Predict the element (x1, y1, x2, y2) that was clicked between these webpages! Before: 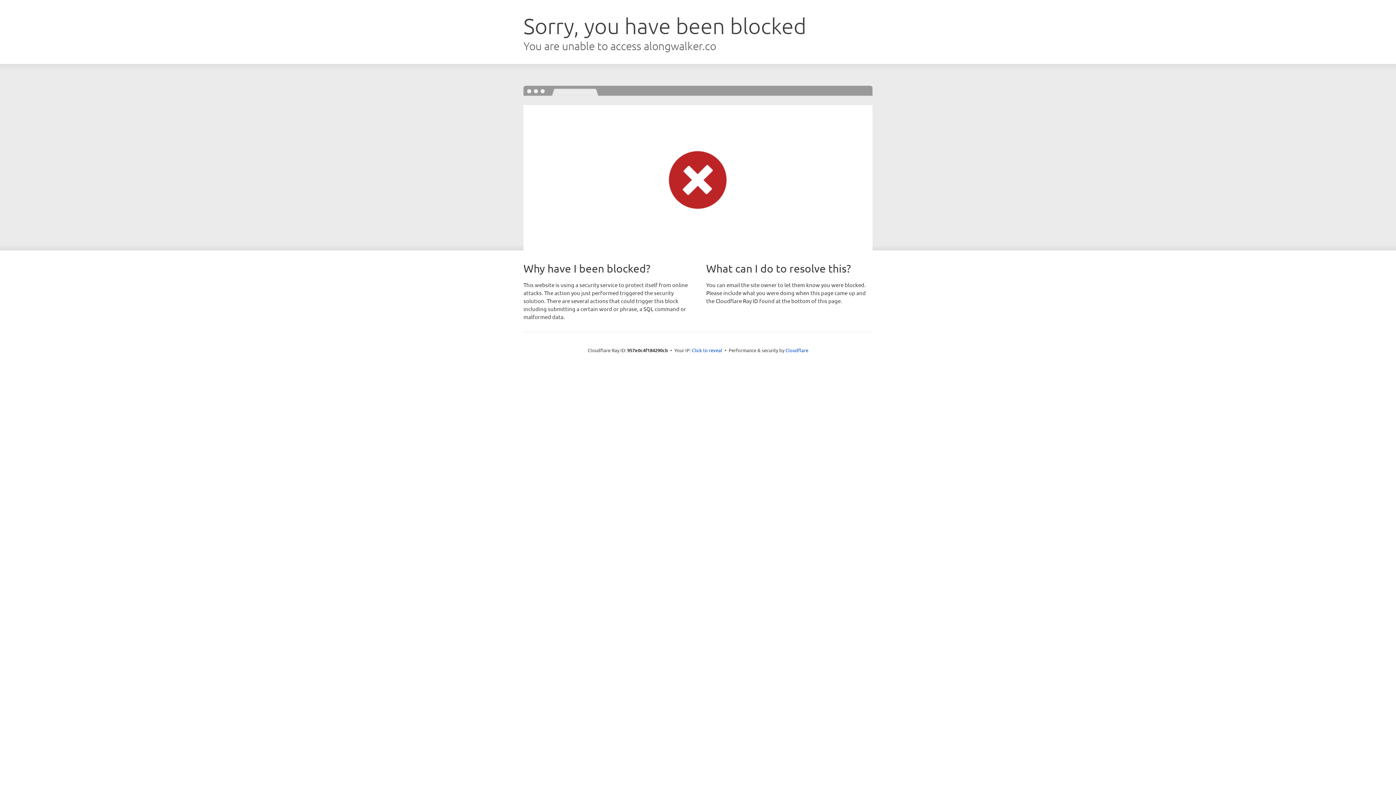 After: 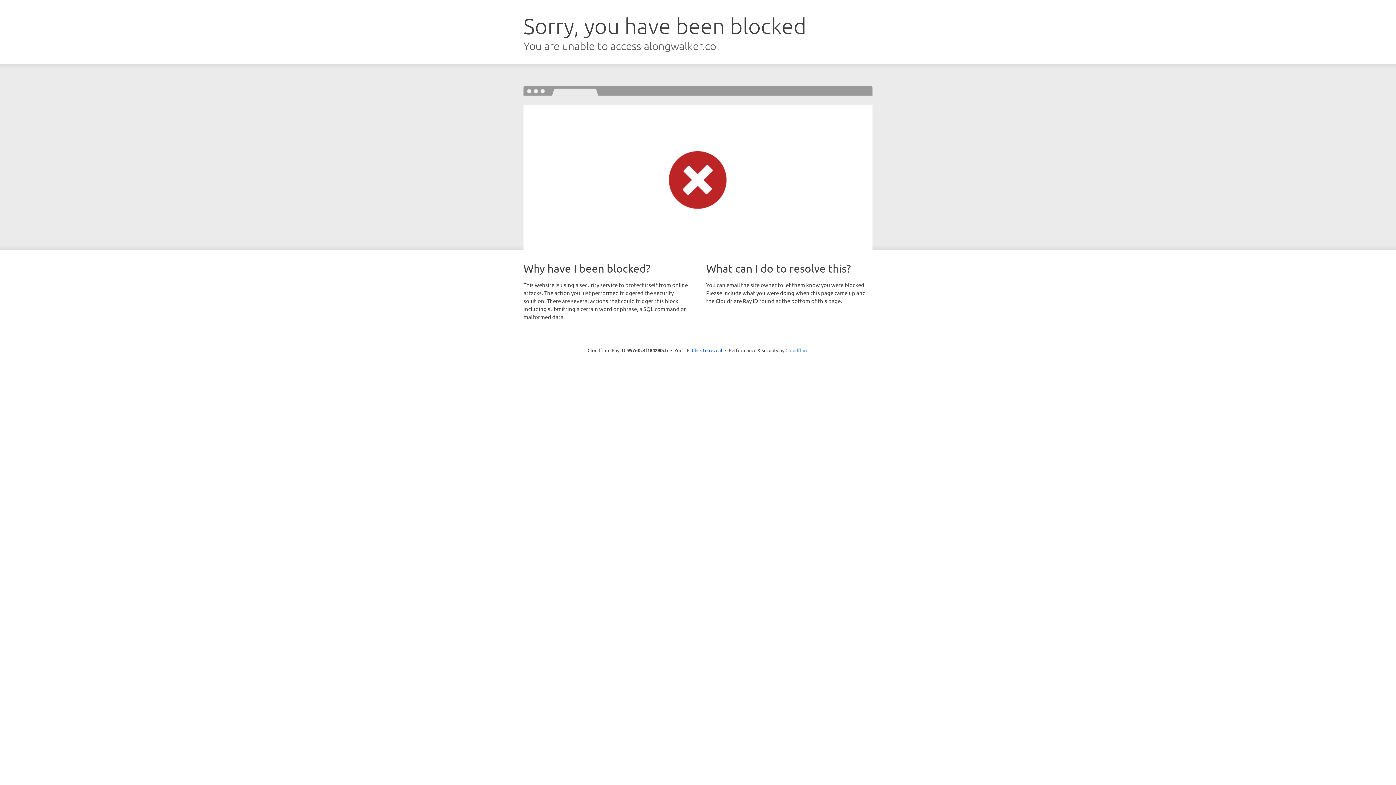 Action: bbox: (785, 347, 808, 353) label: Cloudflare